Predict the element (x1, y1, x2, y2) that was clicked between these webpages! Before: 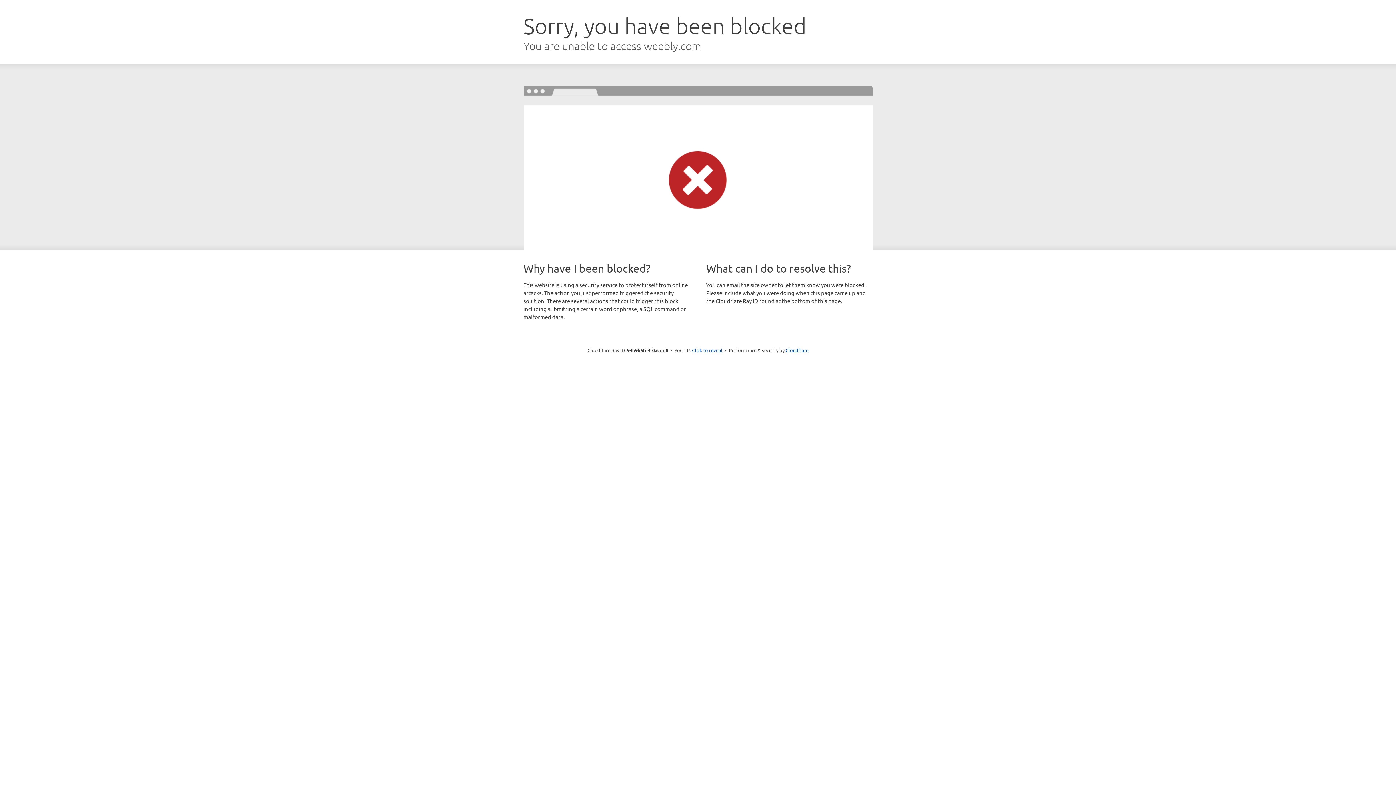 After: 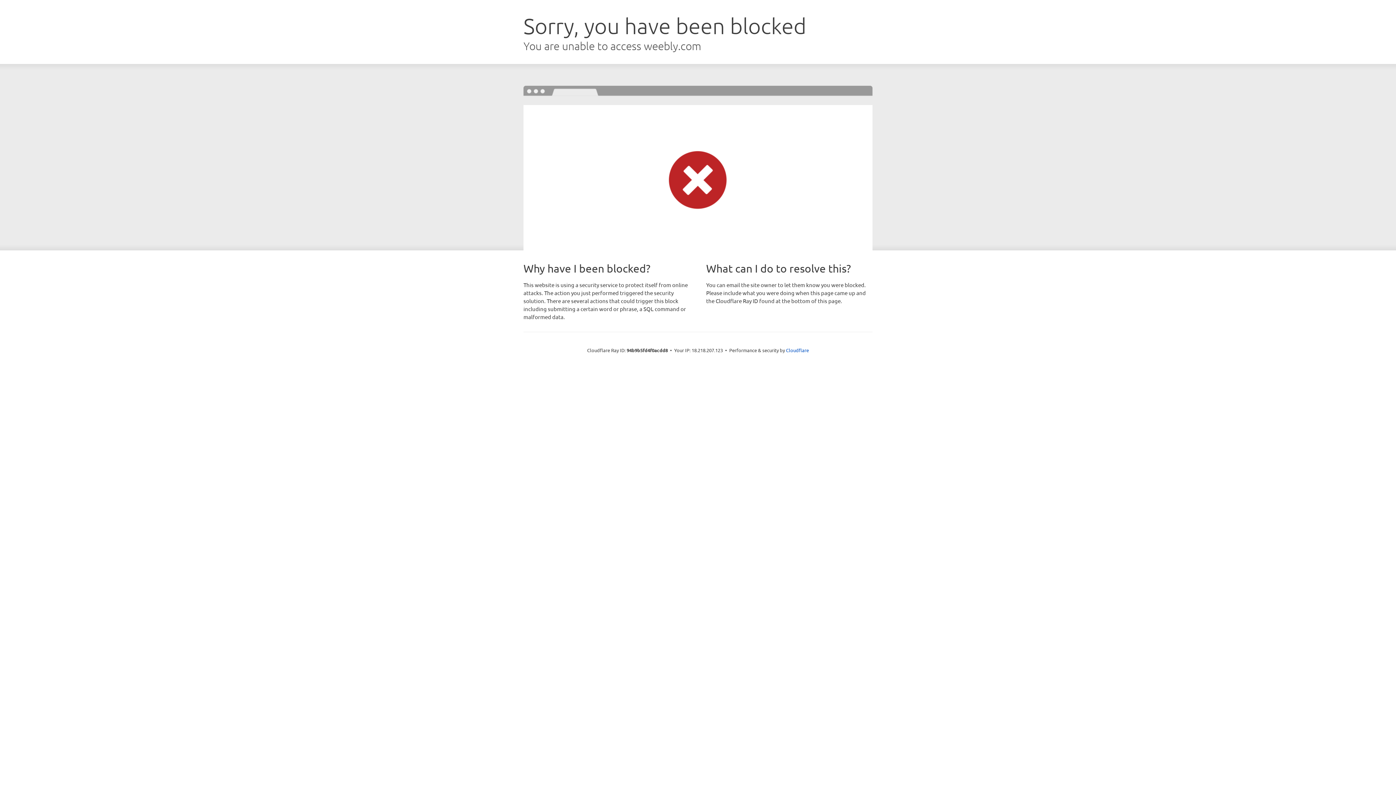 Action: label: Click to reveal bbox: (692, 346, 722, 353)